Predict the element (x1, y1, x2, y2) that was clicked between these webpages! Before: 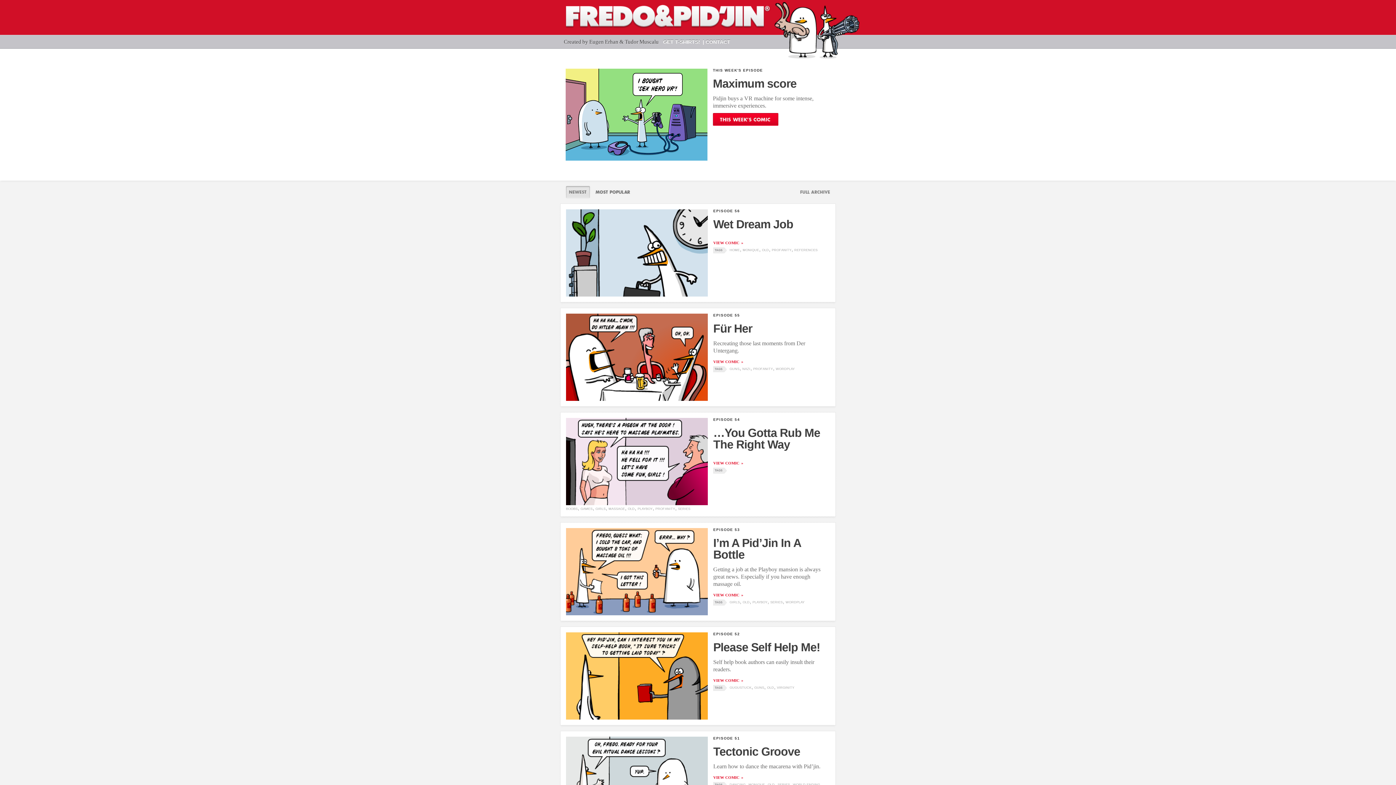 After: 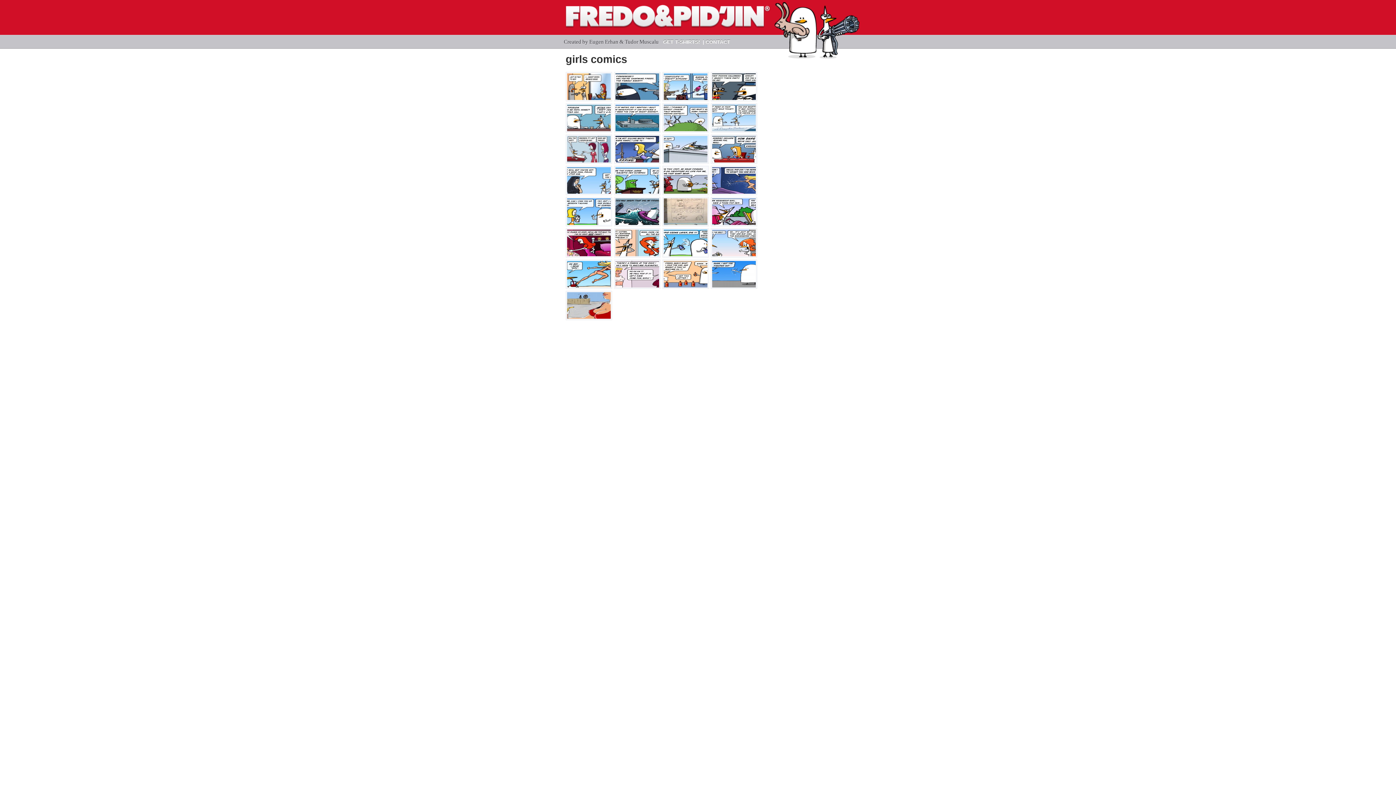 Action: label: GIRLS bbox: (729, 600, 740, 604)